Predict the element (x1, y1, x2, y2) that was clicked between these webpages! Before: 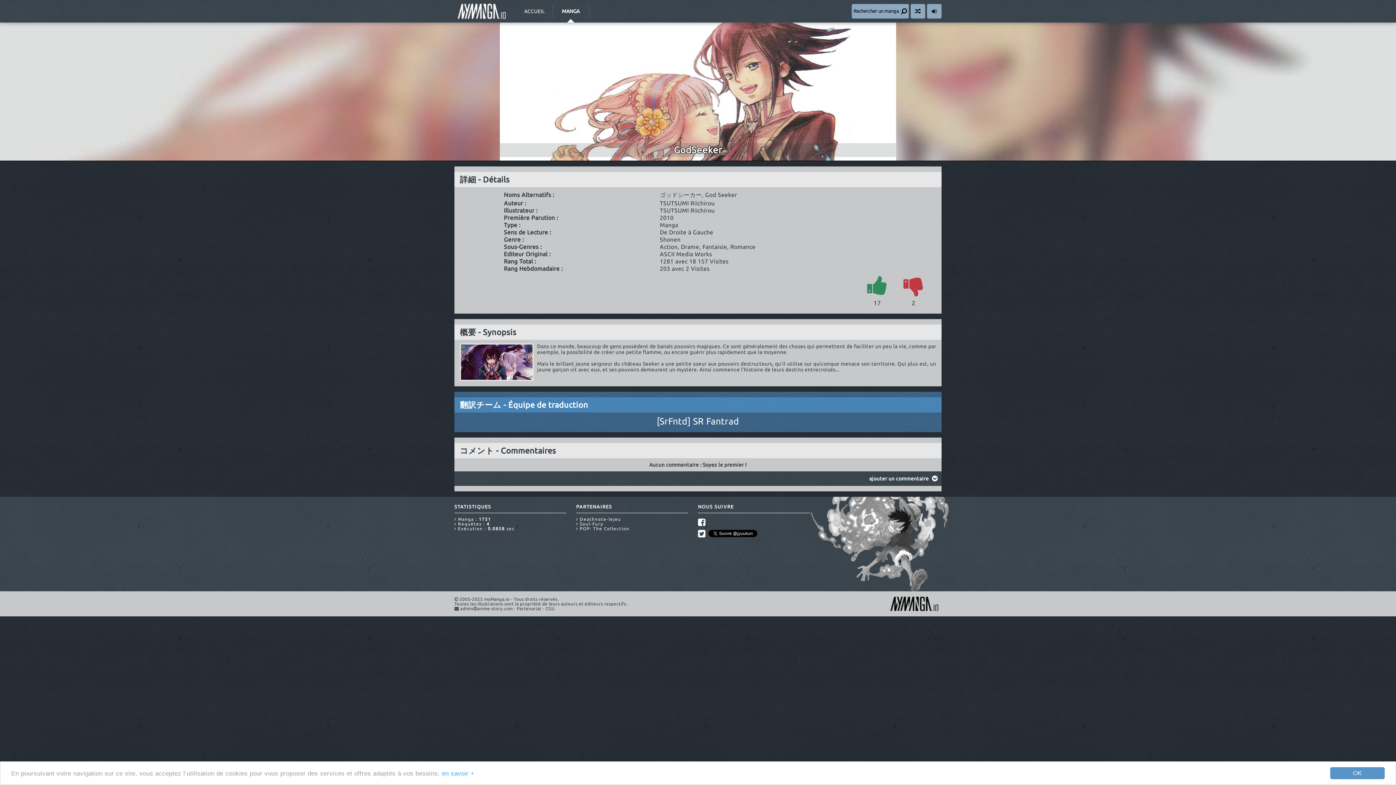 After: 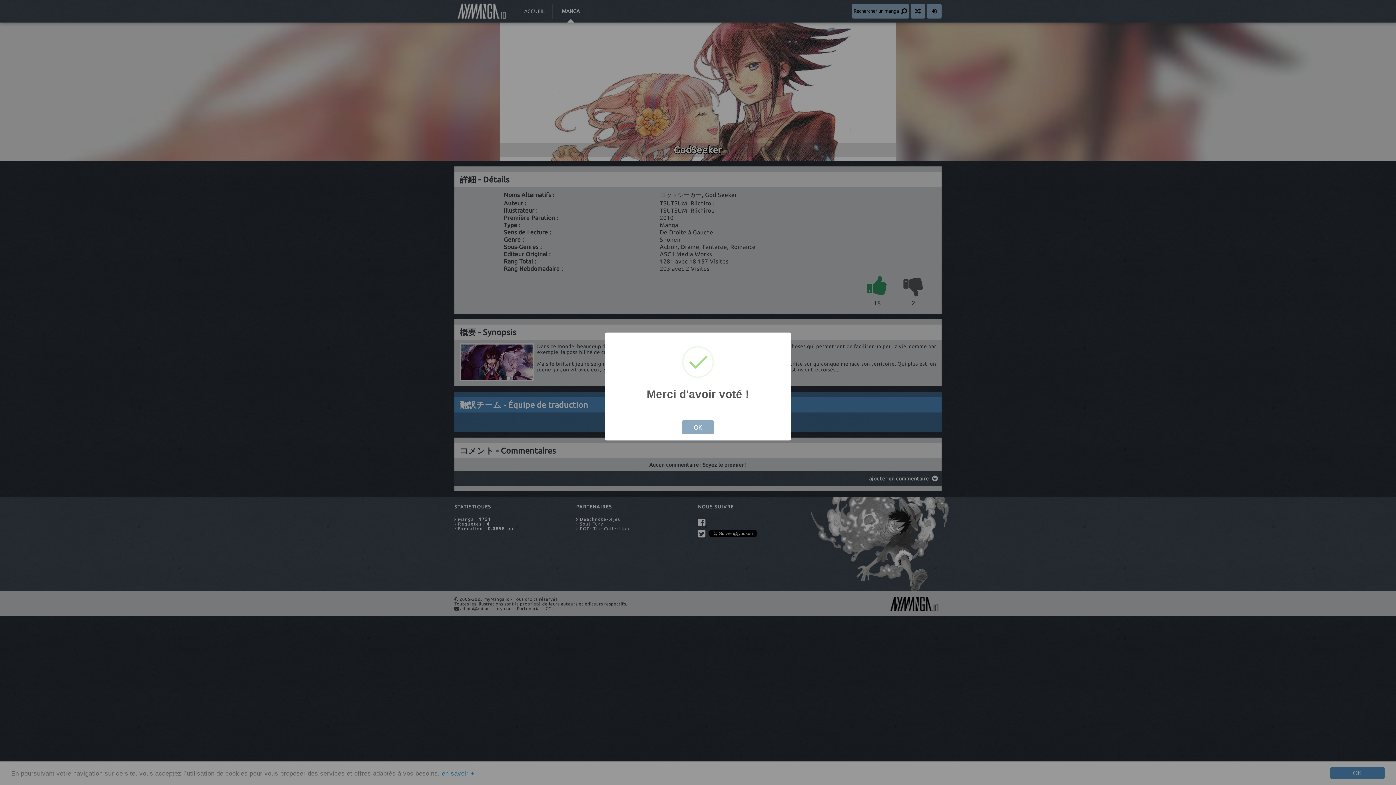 Action: bbox: (859, 272, 895, 297)